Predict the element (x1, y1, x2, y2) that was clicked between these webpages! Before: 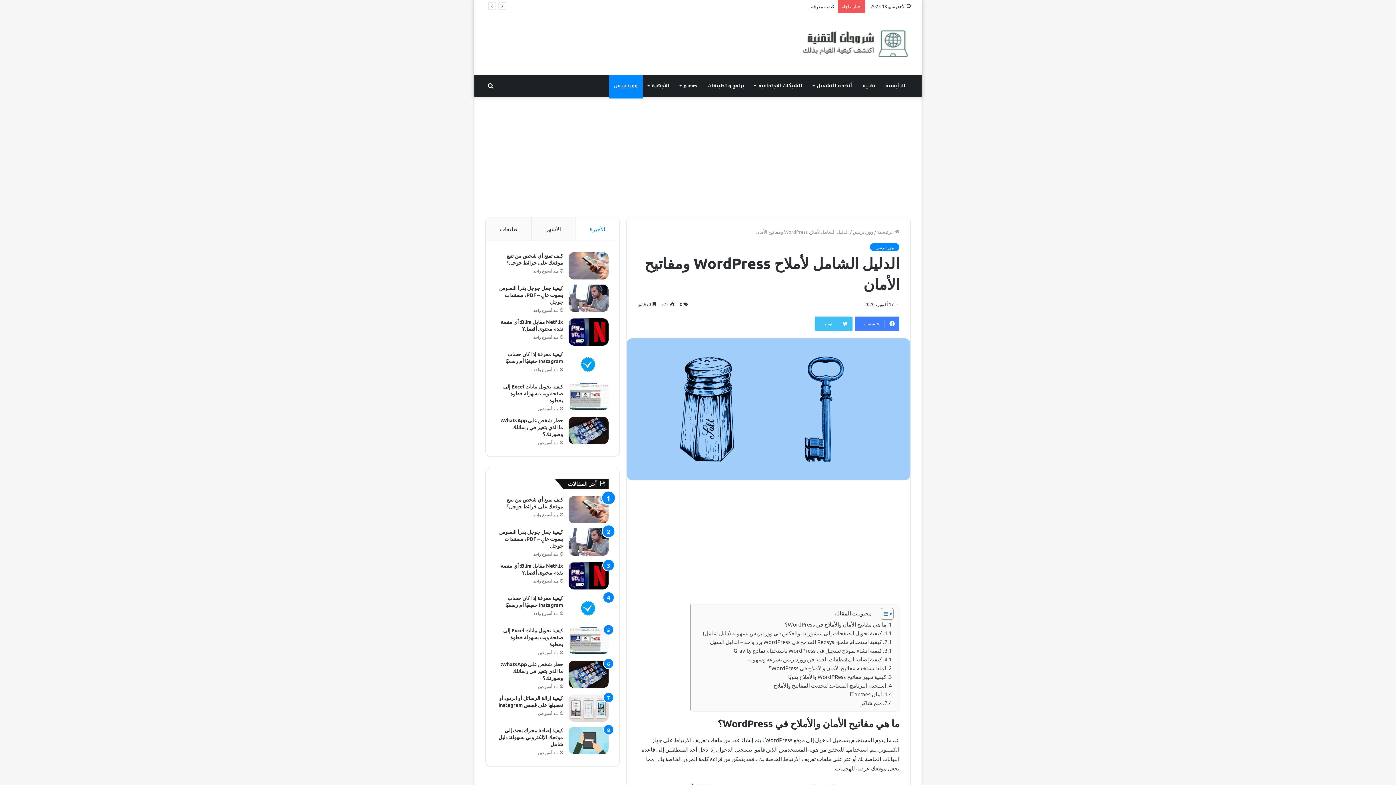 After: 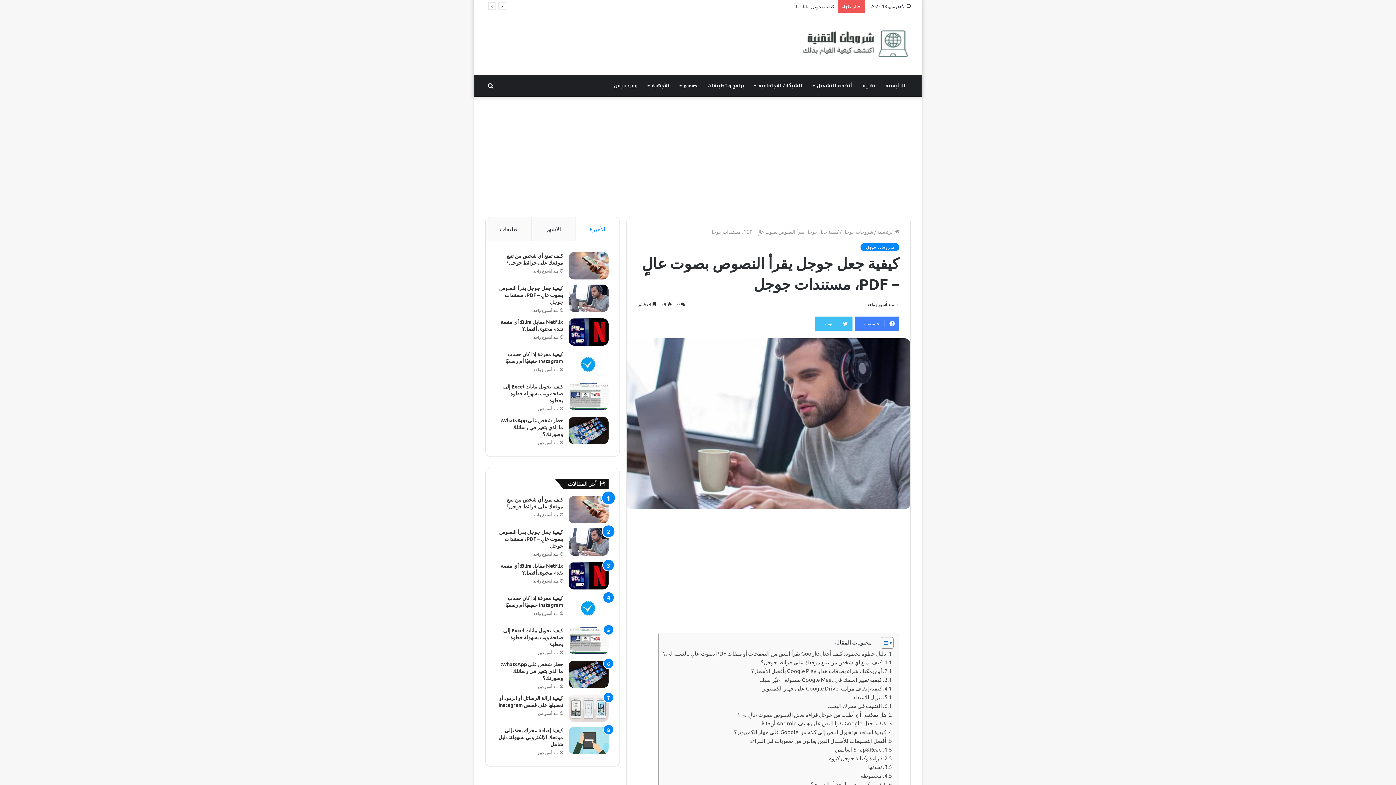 Action: bbox: (499, 284, 563, 305) label: كيفية جعل جوجل يقرأ النصوص بصوت عالٍ – PDF، مستندات جوجل